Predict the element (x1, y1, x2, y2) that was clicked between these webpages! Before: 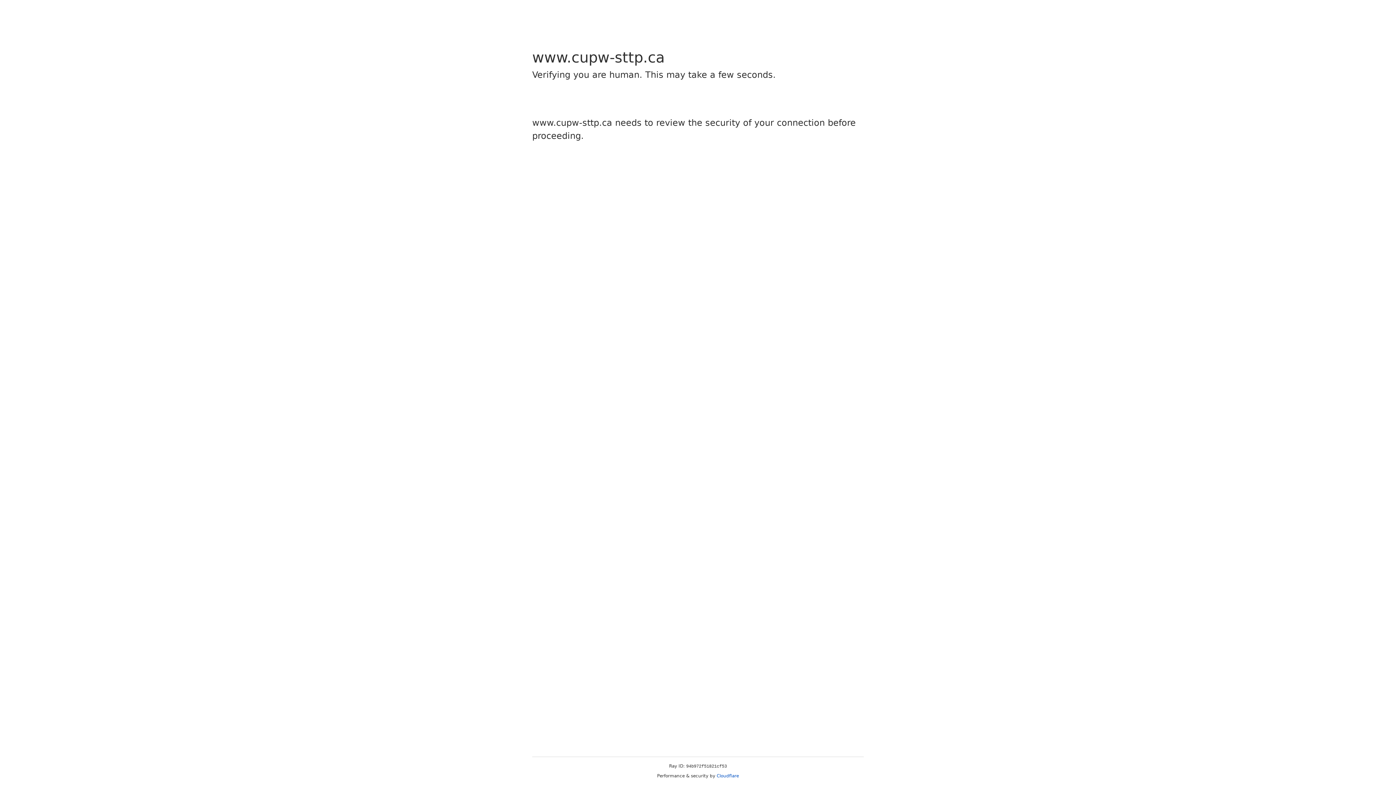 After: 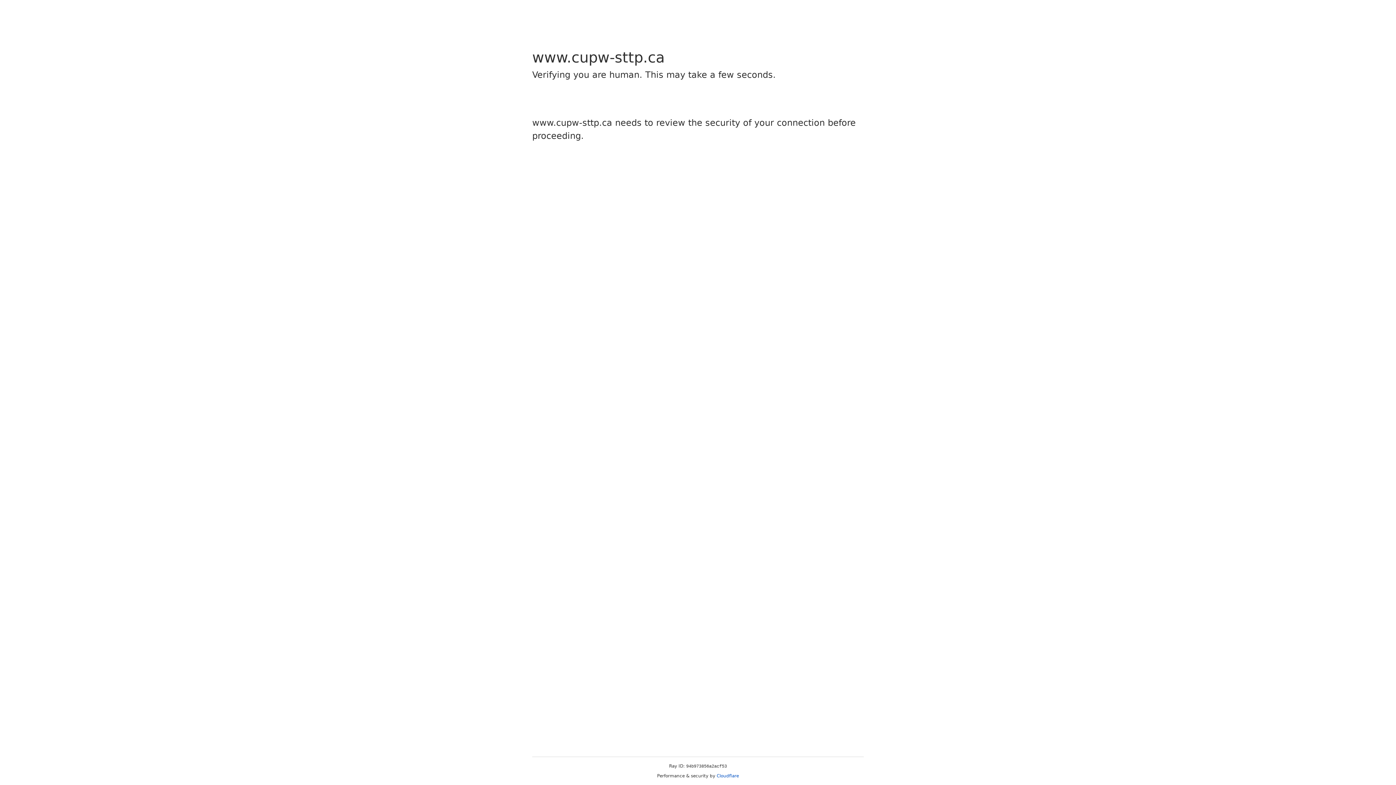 Action: label: Cloudflare bbox: (716, 773, 739, 778)